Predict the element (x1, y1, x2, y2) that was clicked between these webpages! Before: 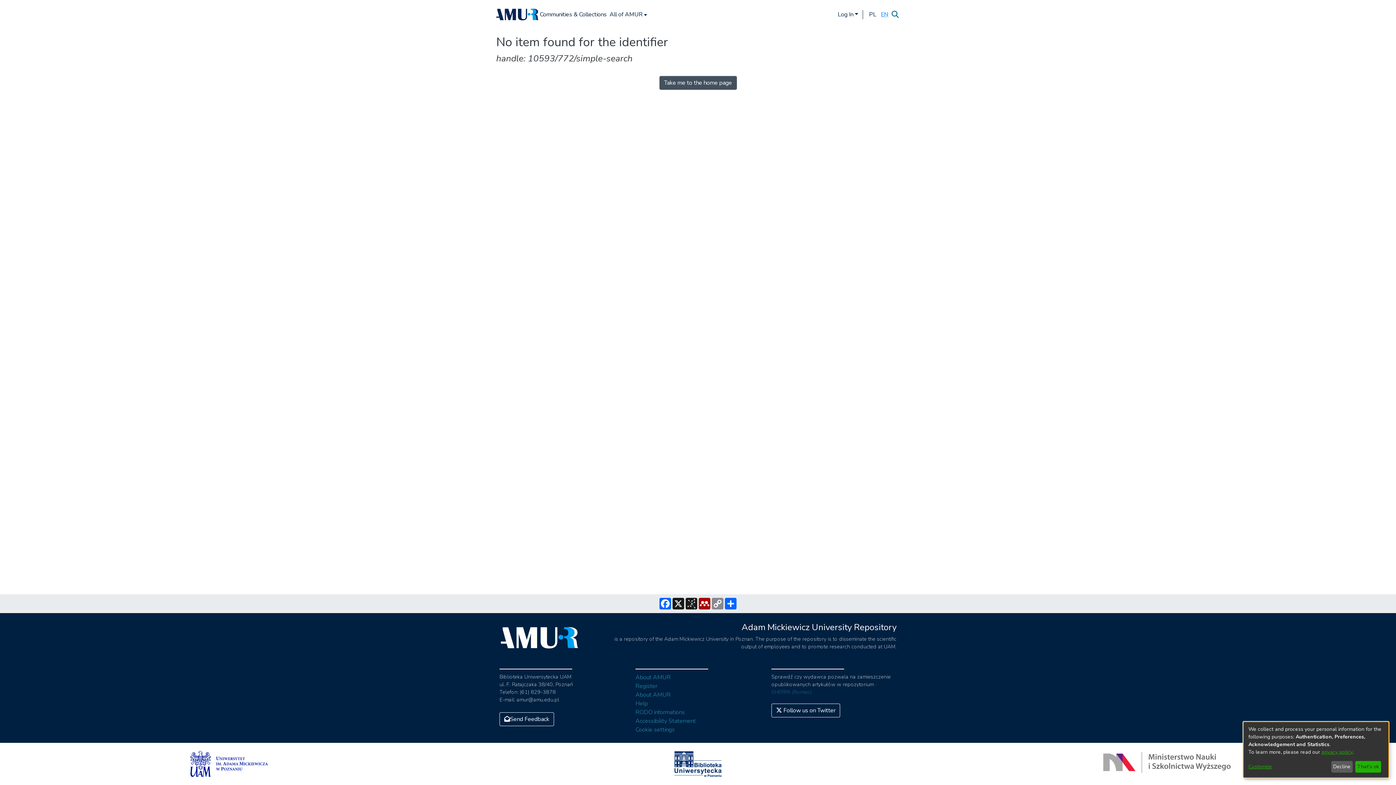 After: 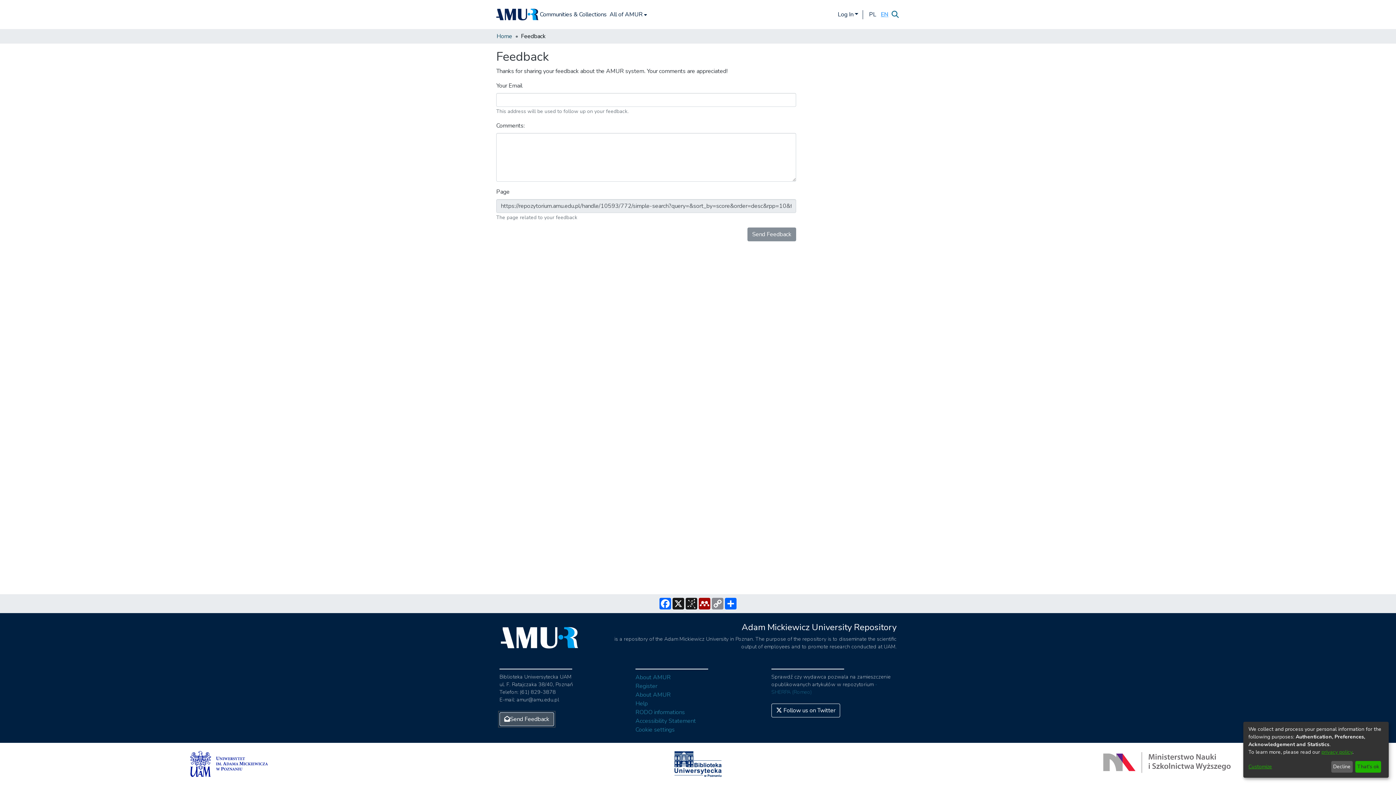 Action: label: Send Feedback bbox: (499, 712, 554, 726)